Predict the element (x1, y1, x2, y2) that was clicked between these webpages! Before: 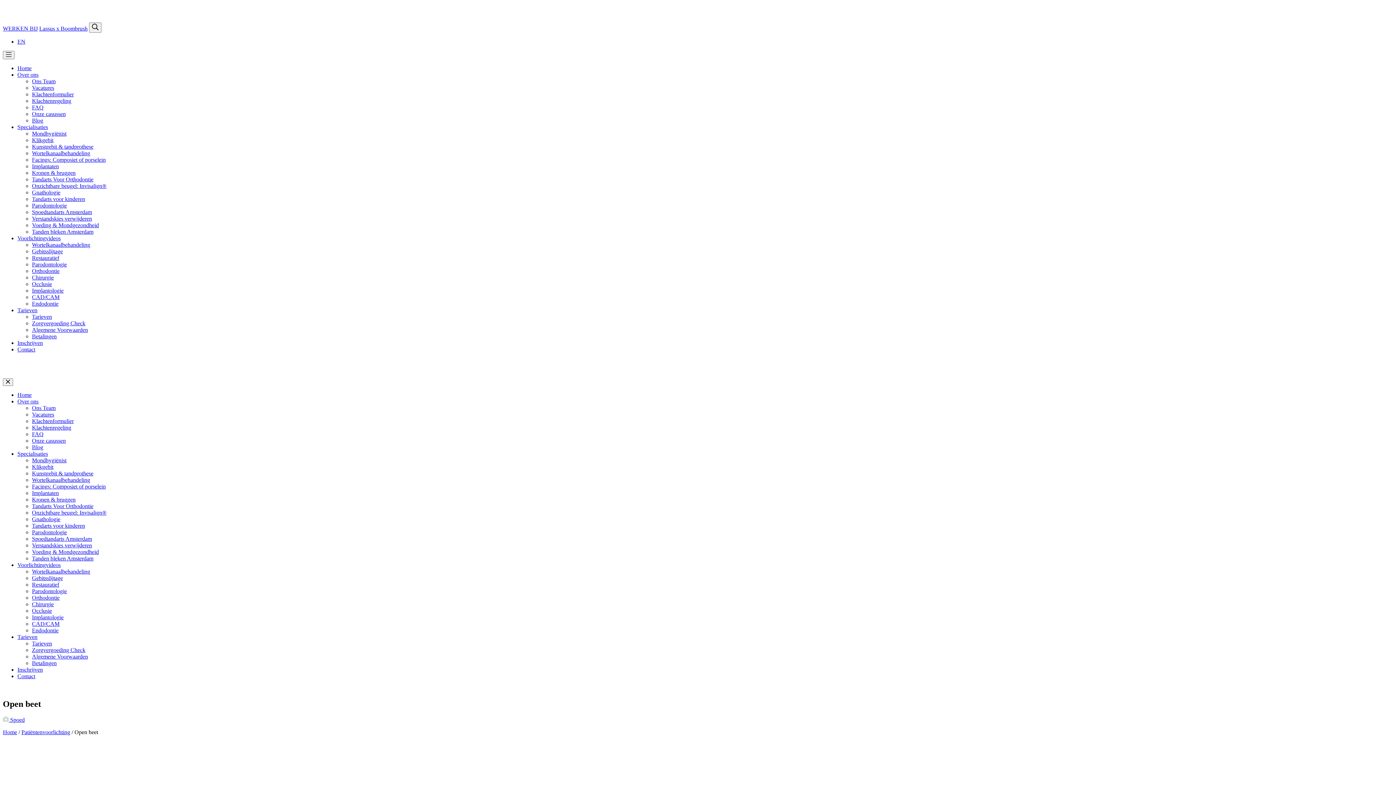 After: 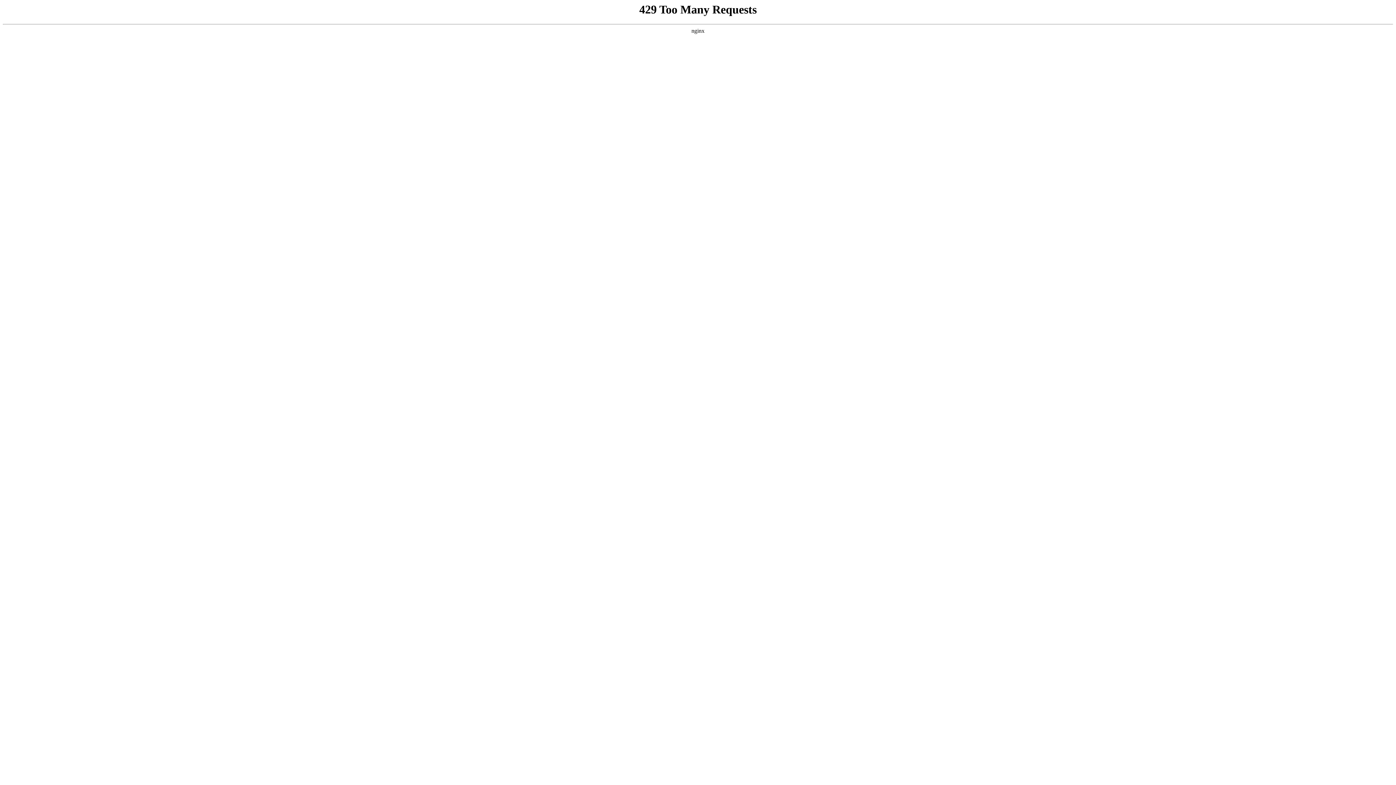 Action: bbox: (32, 91, 73, 97) label: Klachtenformulier